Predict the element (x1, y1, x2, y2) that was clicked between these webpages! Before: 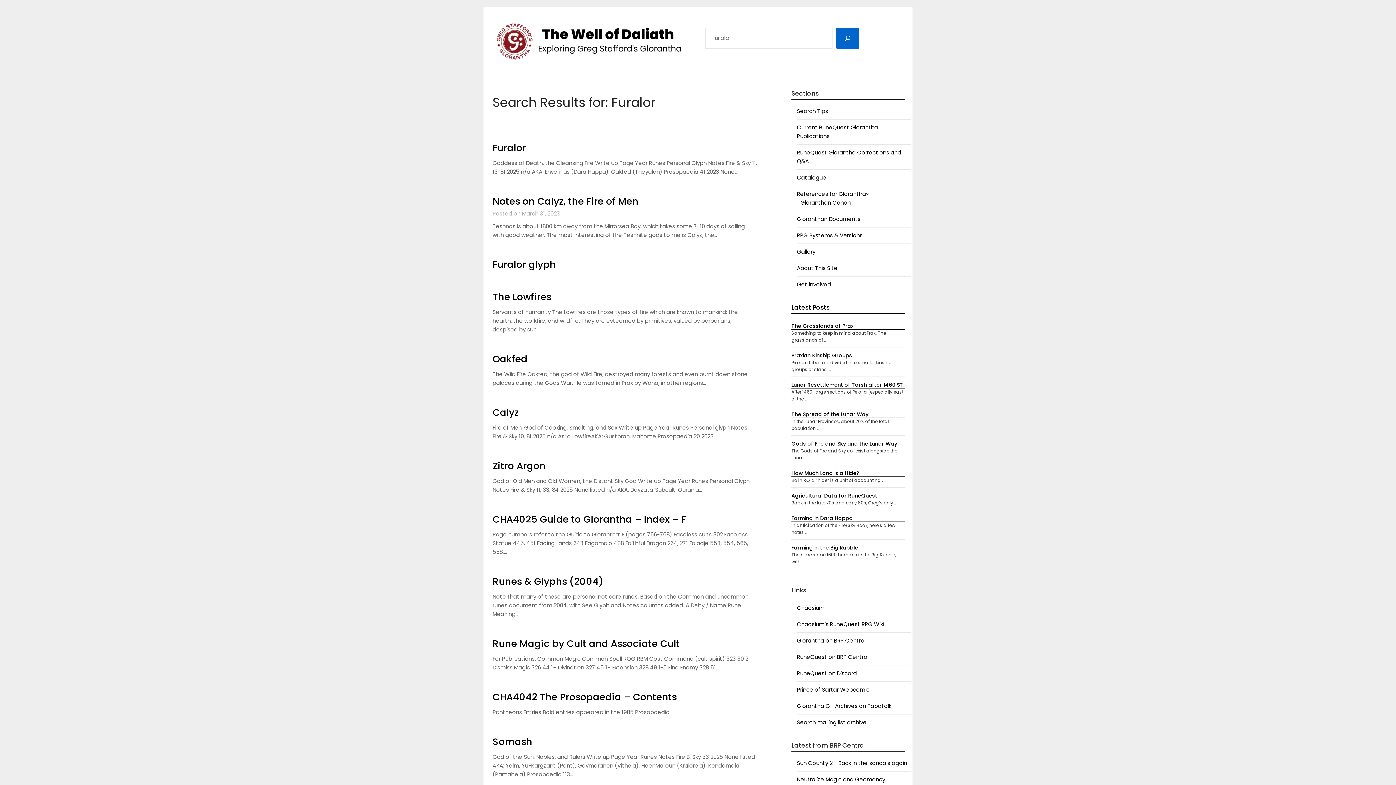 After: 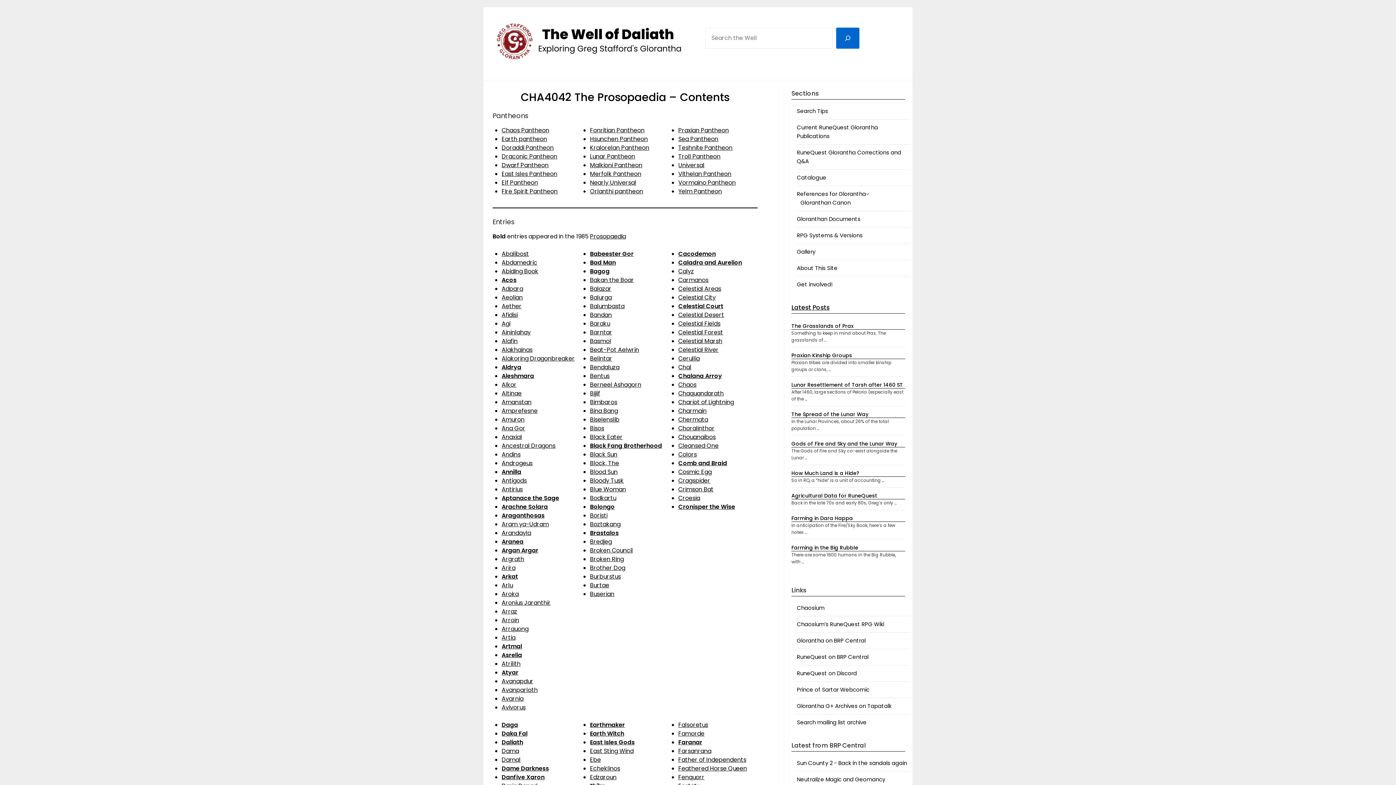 Action: label: CHA4042 The Prosopaedia – Contents bbox: (492, 690, 676, 703)